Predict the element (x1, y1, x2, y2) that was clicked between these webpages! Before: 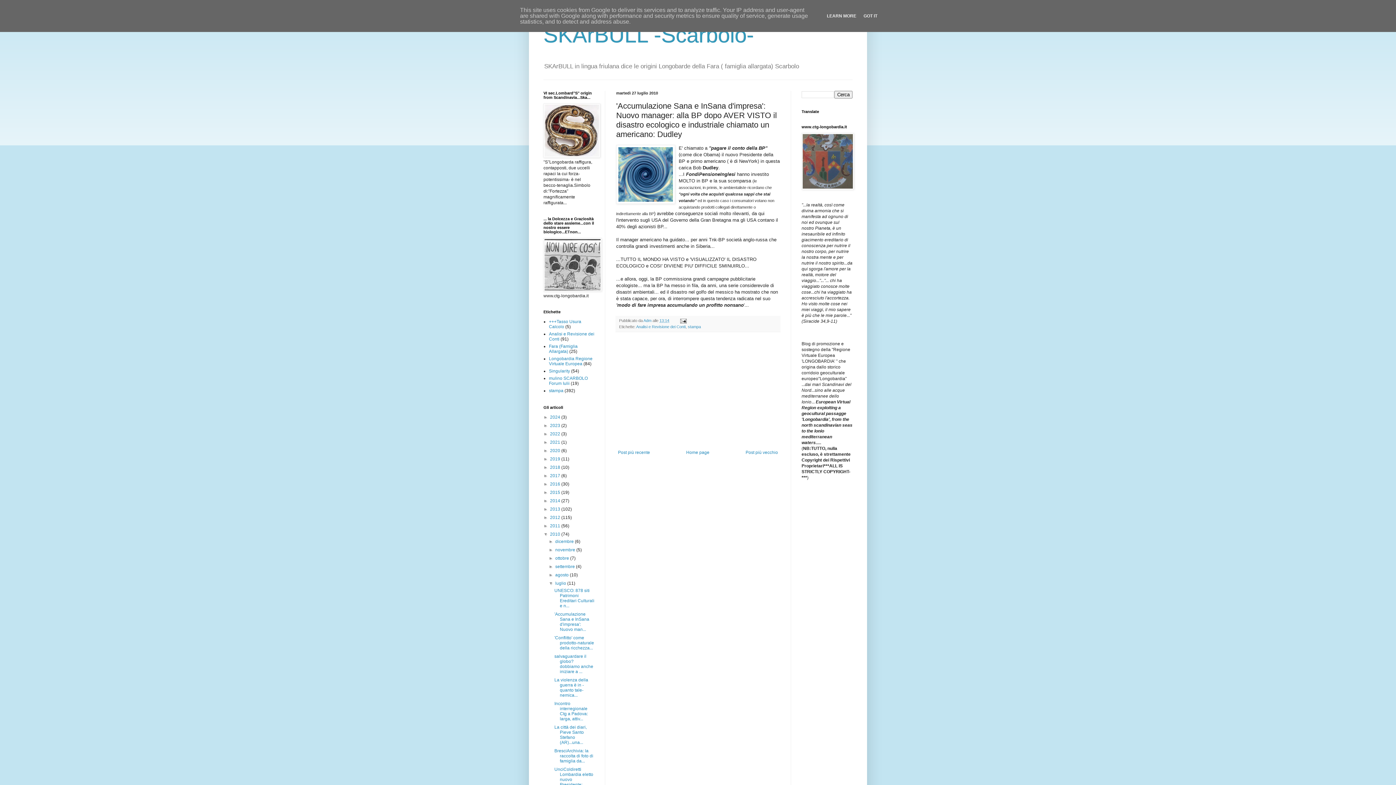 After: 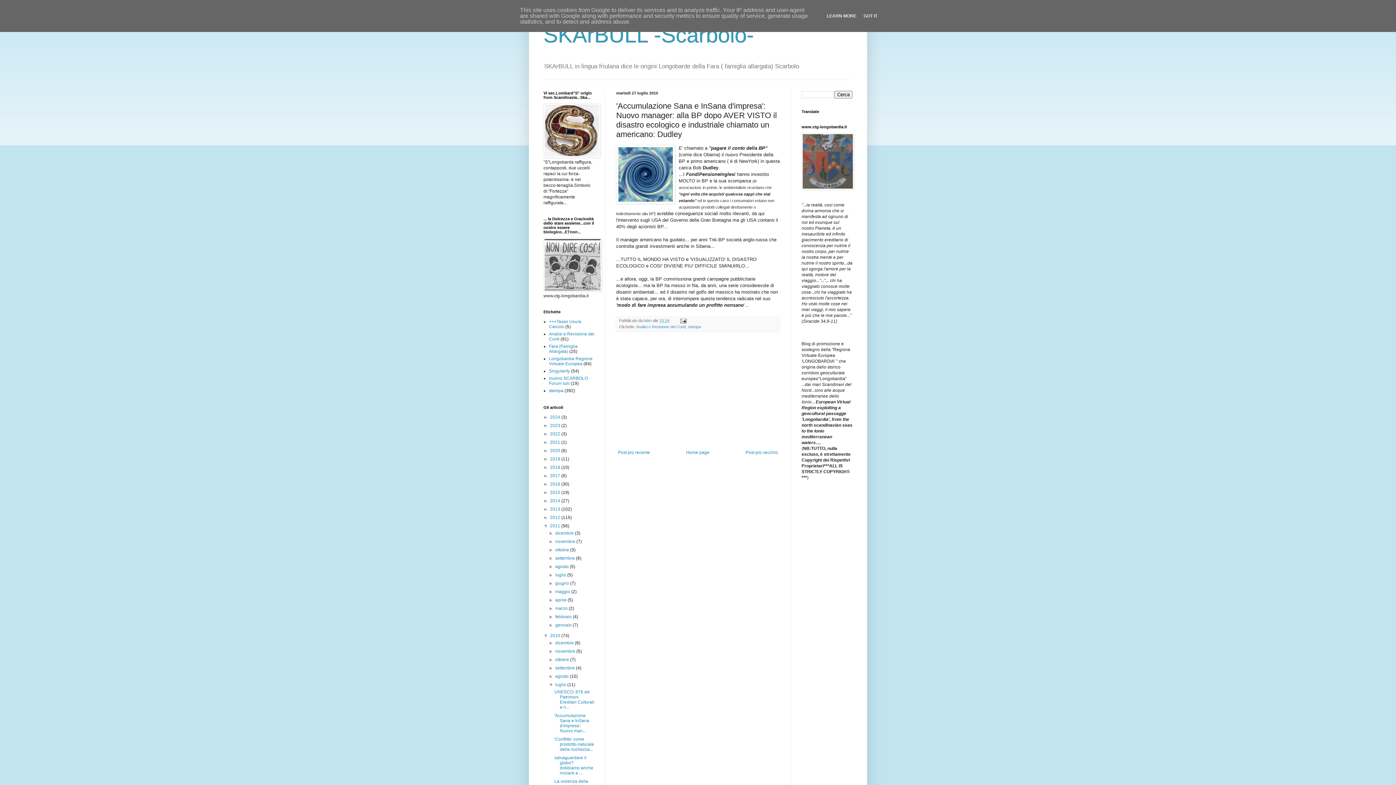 Action: bbox: (543, 523, 550, 528) label: ►  